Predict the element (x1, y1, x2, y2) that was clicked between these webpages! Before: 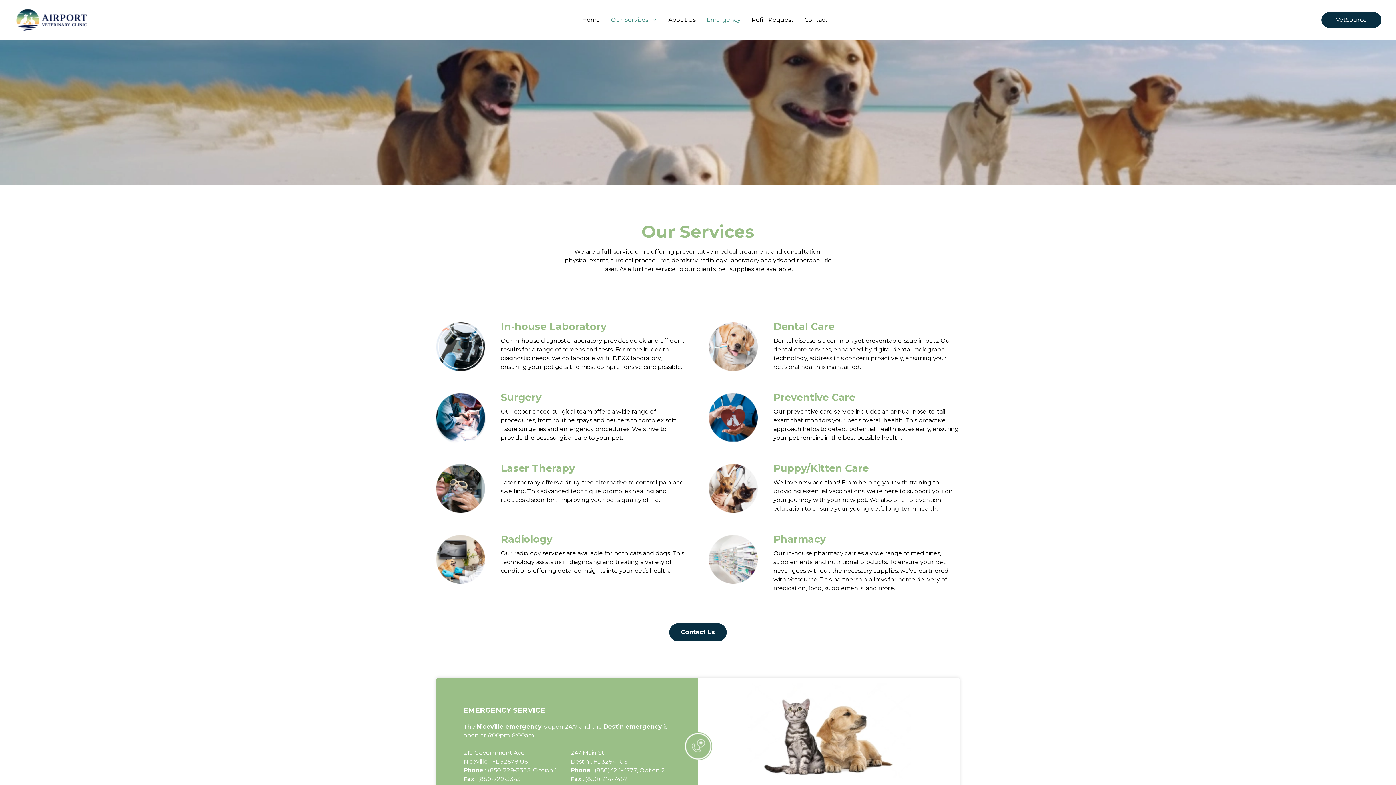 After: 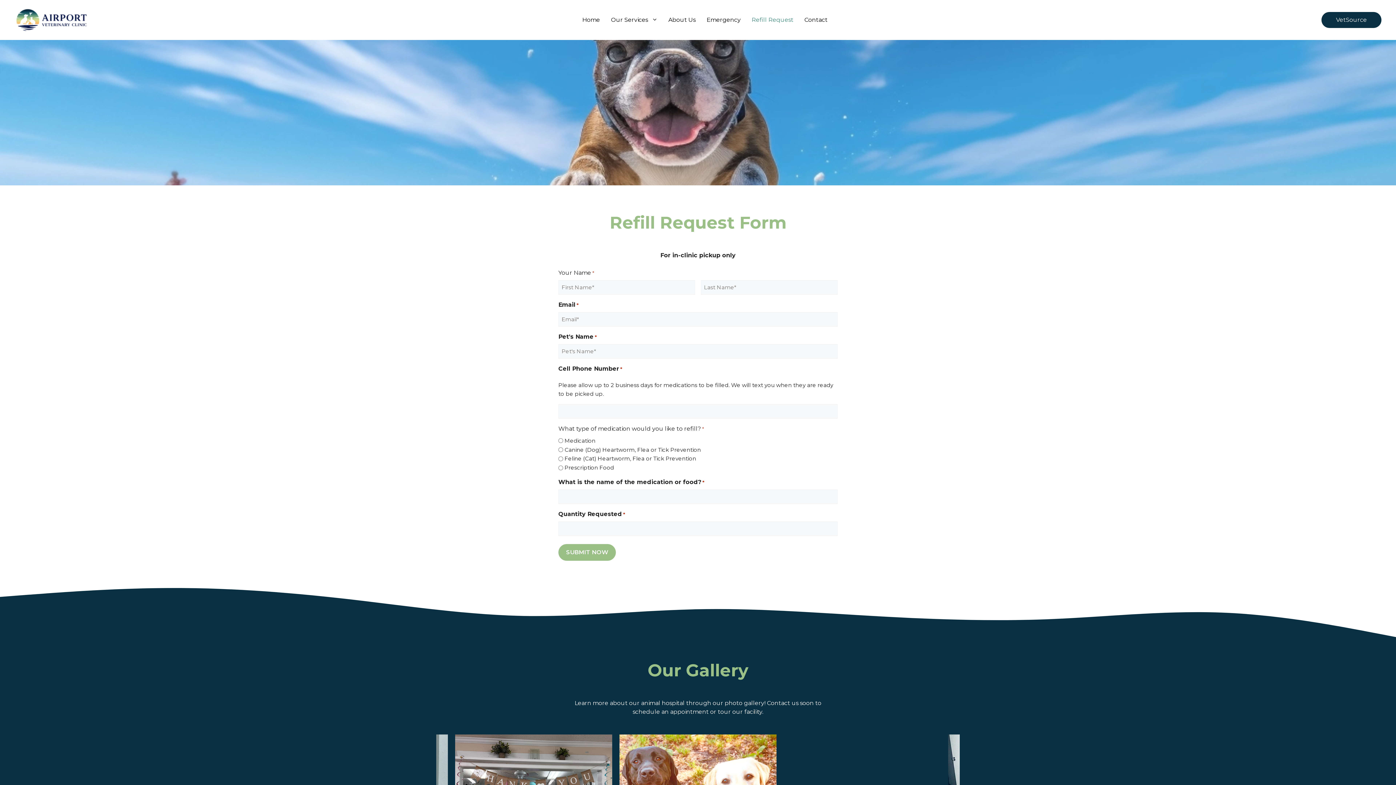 Action: label: Refill Request bbox: (746, 9, 799, 30)